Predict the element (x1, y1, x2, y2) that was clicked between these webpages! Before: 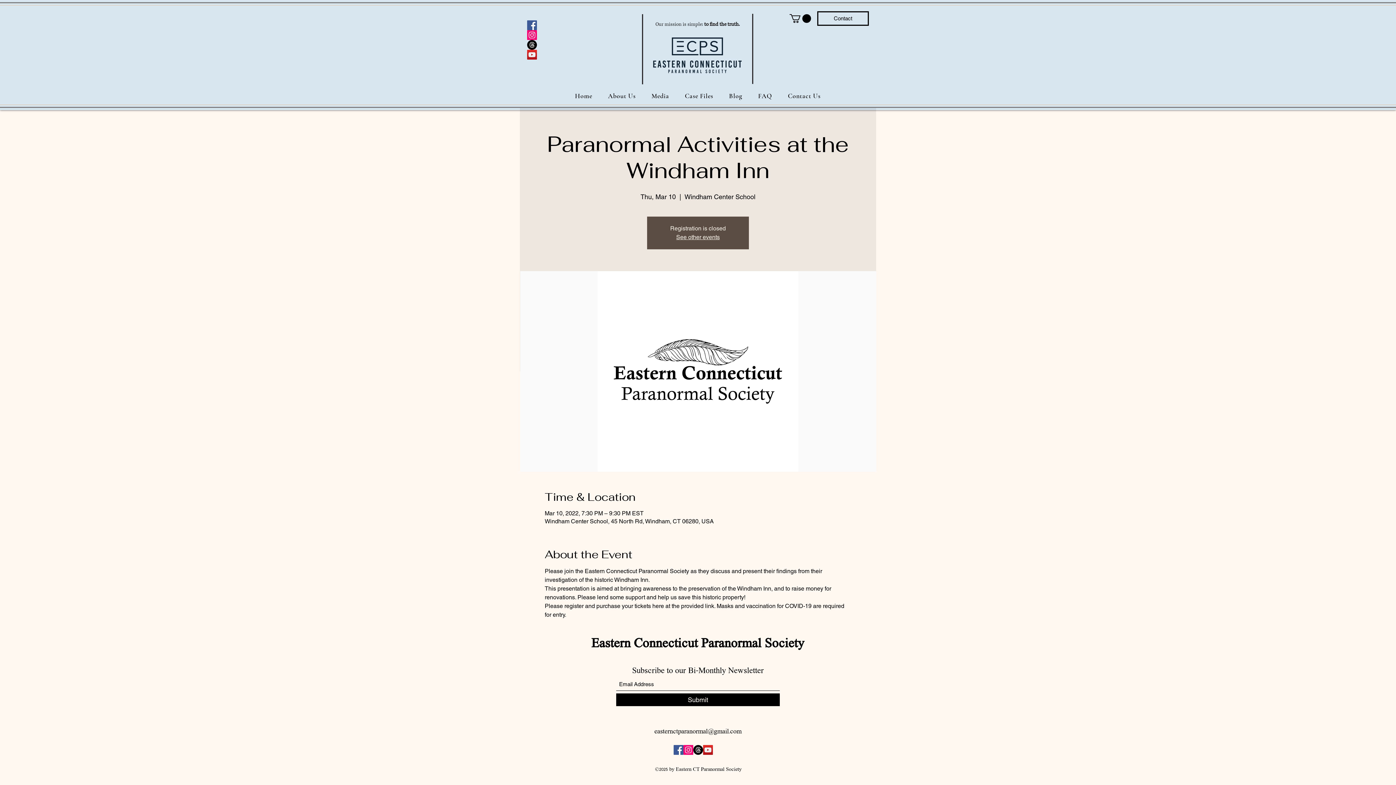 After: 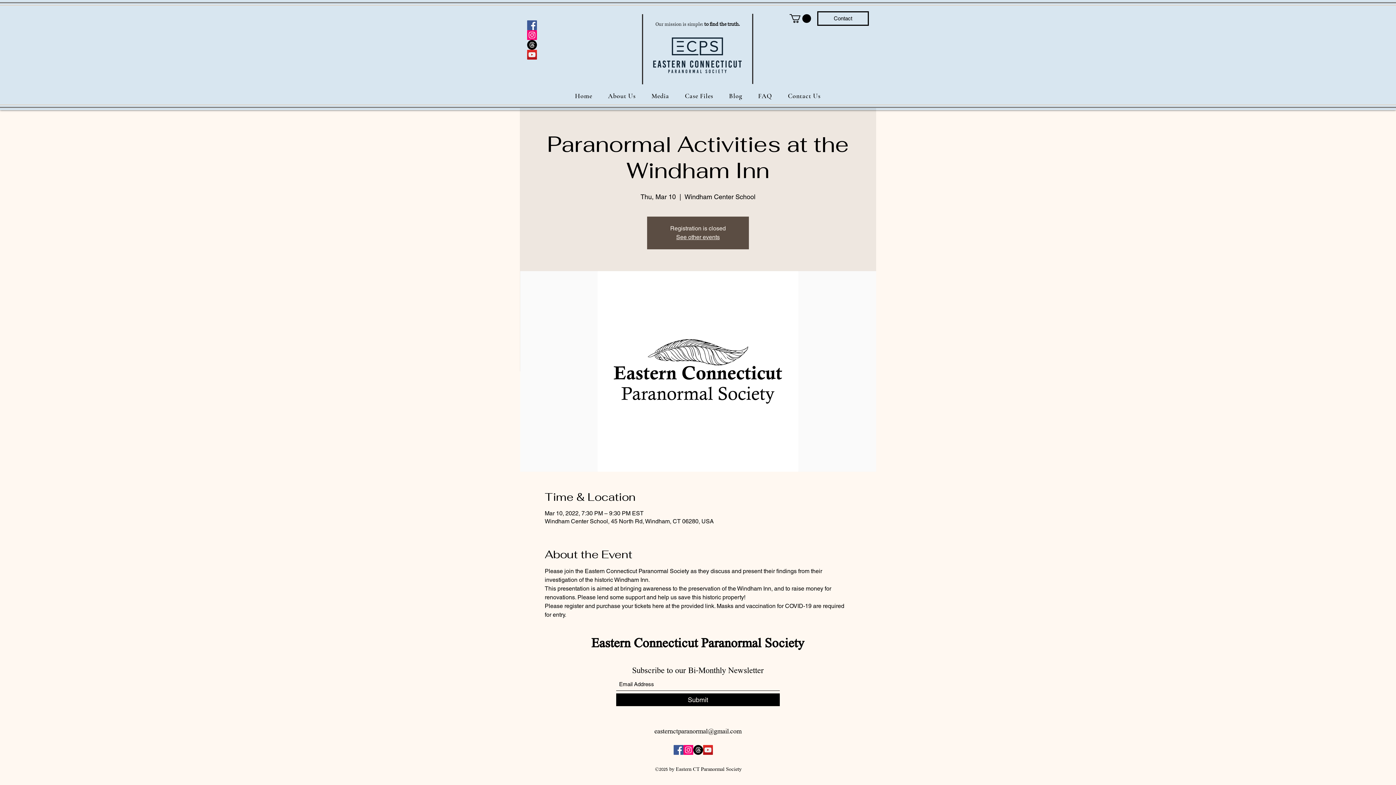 Action: bbox: (789, 14, 811, 22)